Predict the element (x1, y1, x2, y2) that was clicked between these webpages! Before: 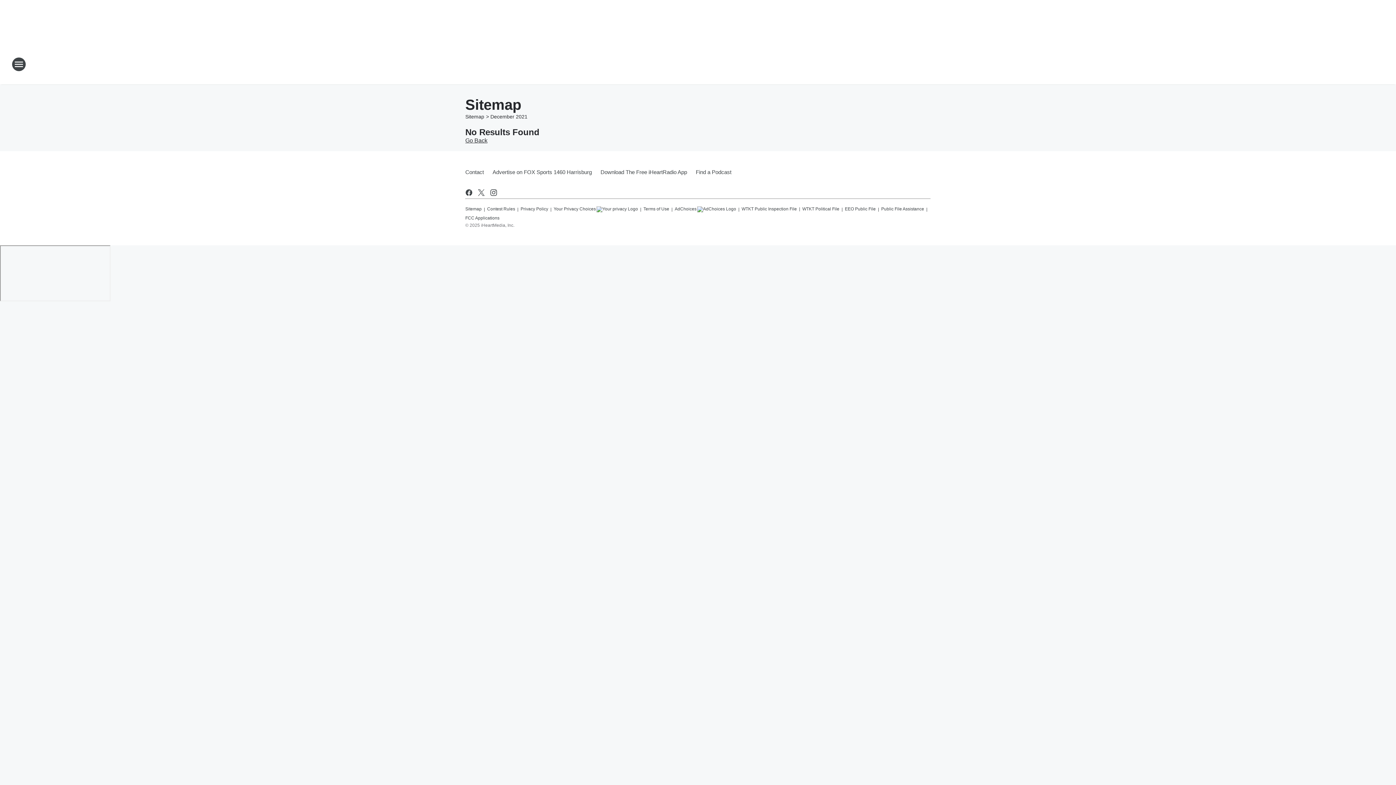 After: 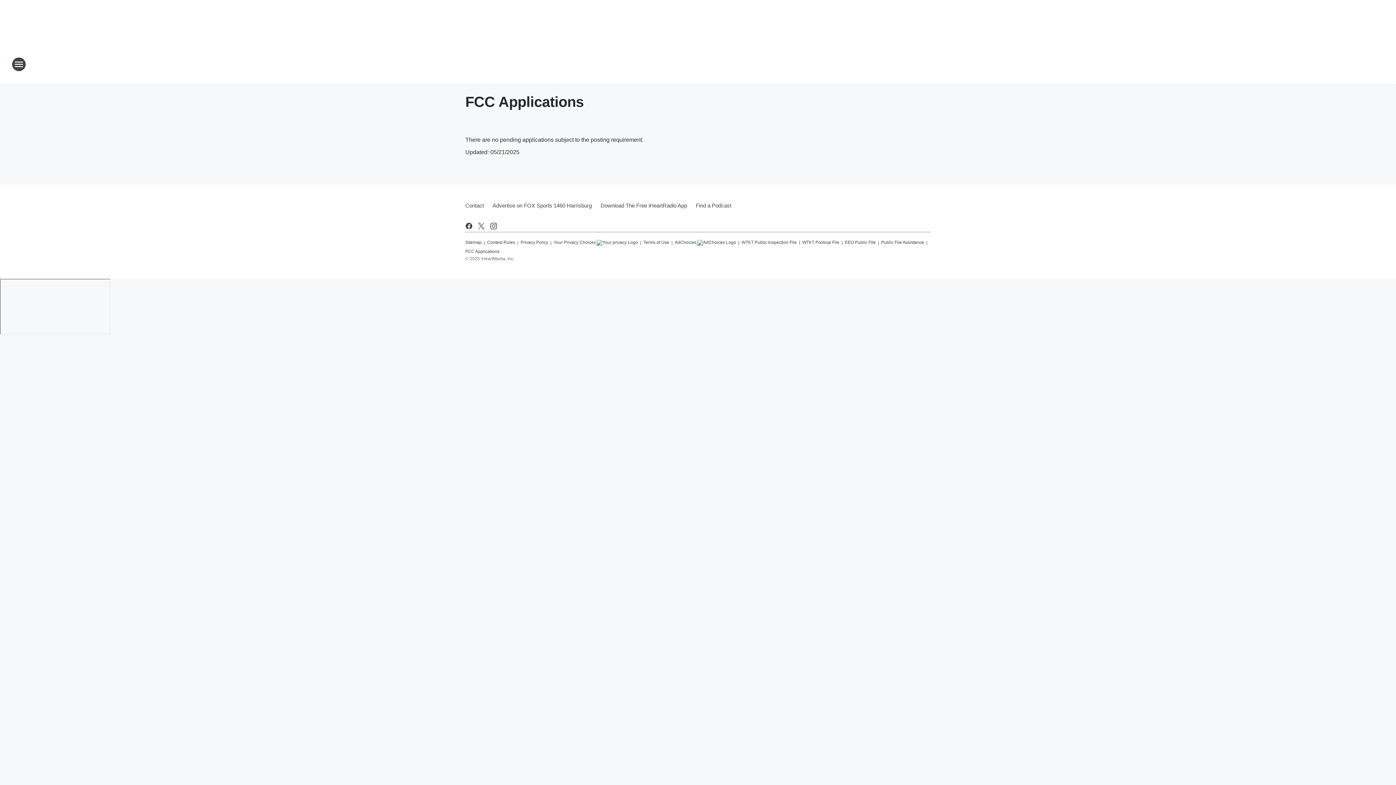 Action: bbox: (465, 212, 499, 220) label: FCC Applications